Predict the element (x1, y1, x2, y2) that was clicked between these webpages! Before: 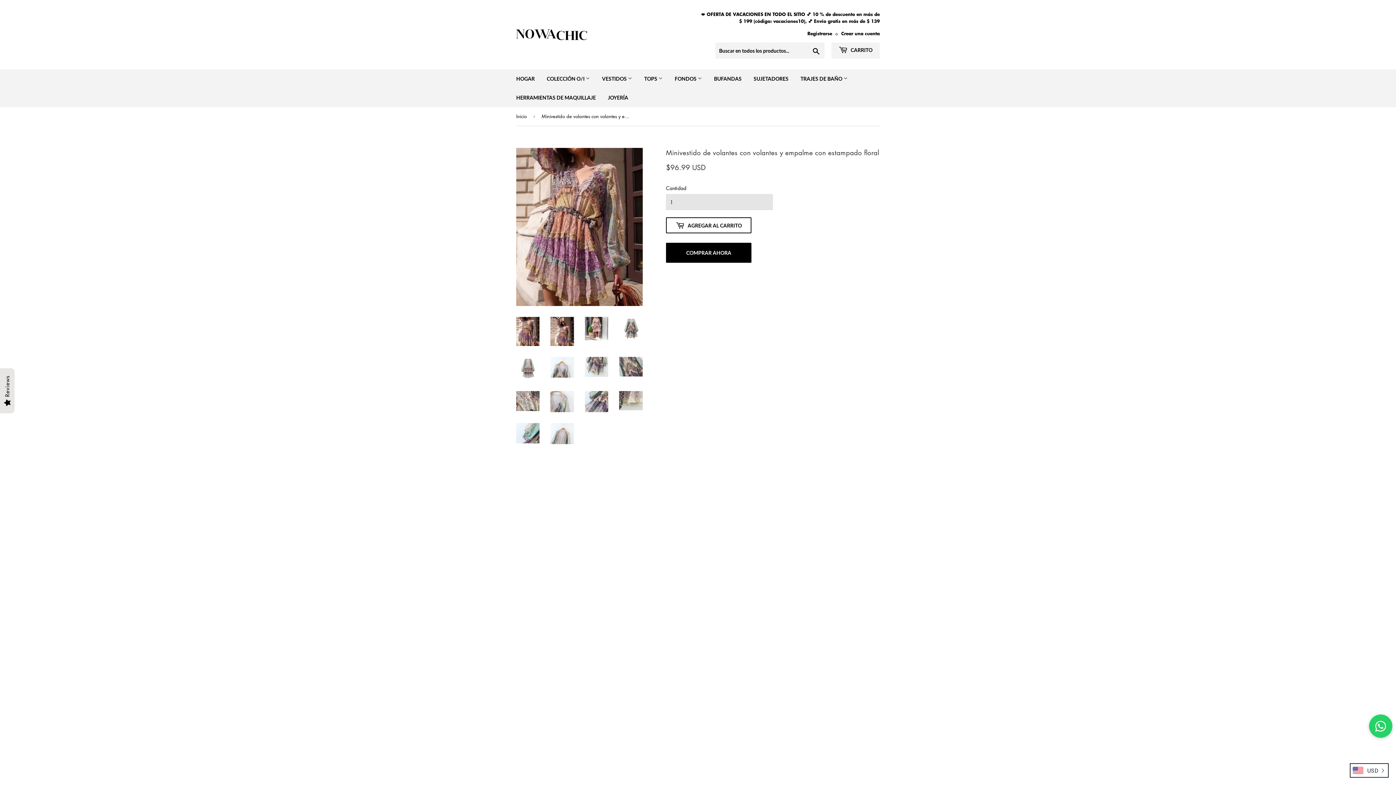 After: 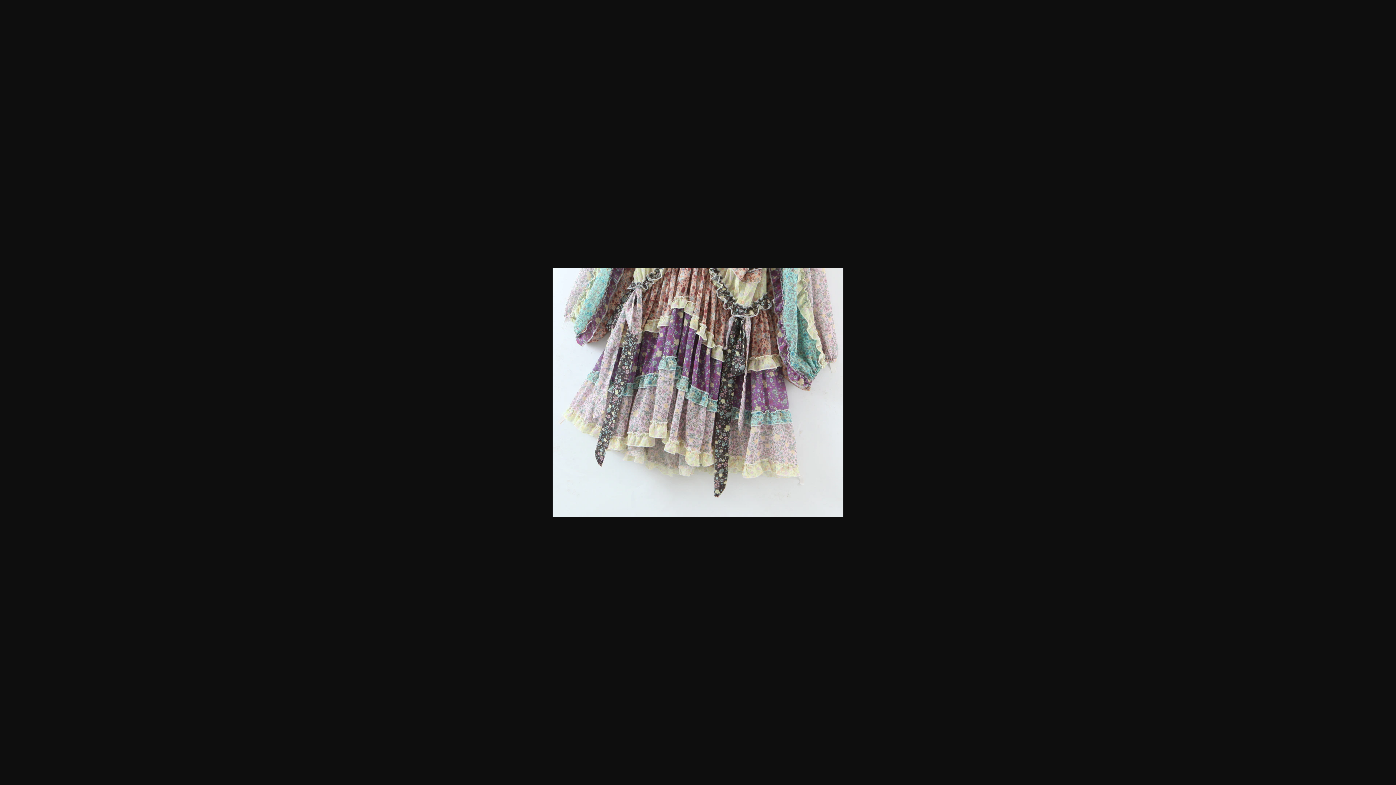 Action: bbox: (585, 357, 608, 377)